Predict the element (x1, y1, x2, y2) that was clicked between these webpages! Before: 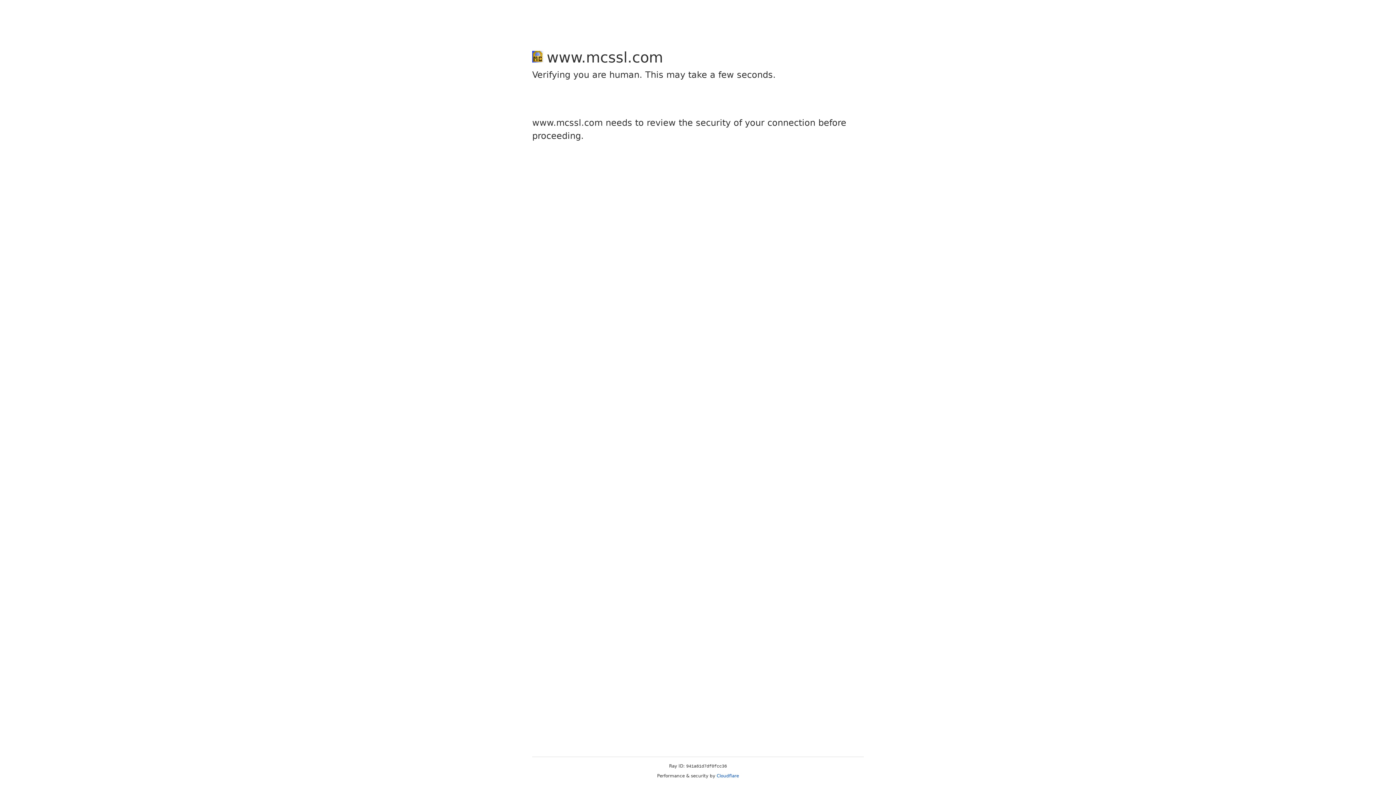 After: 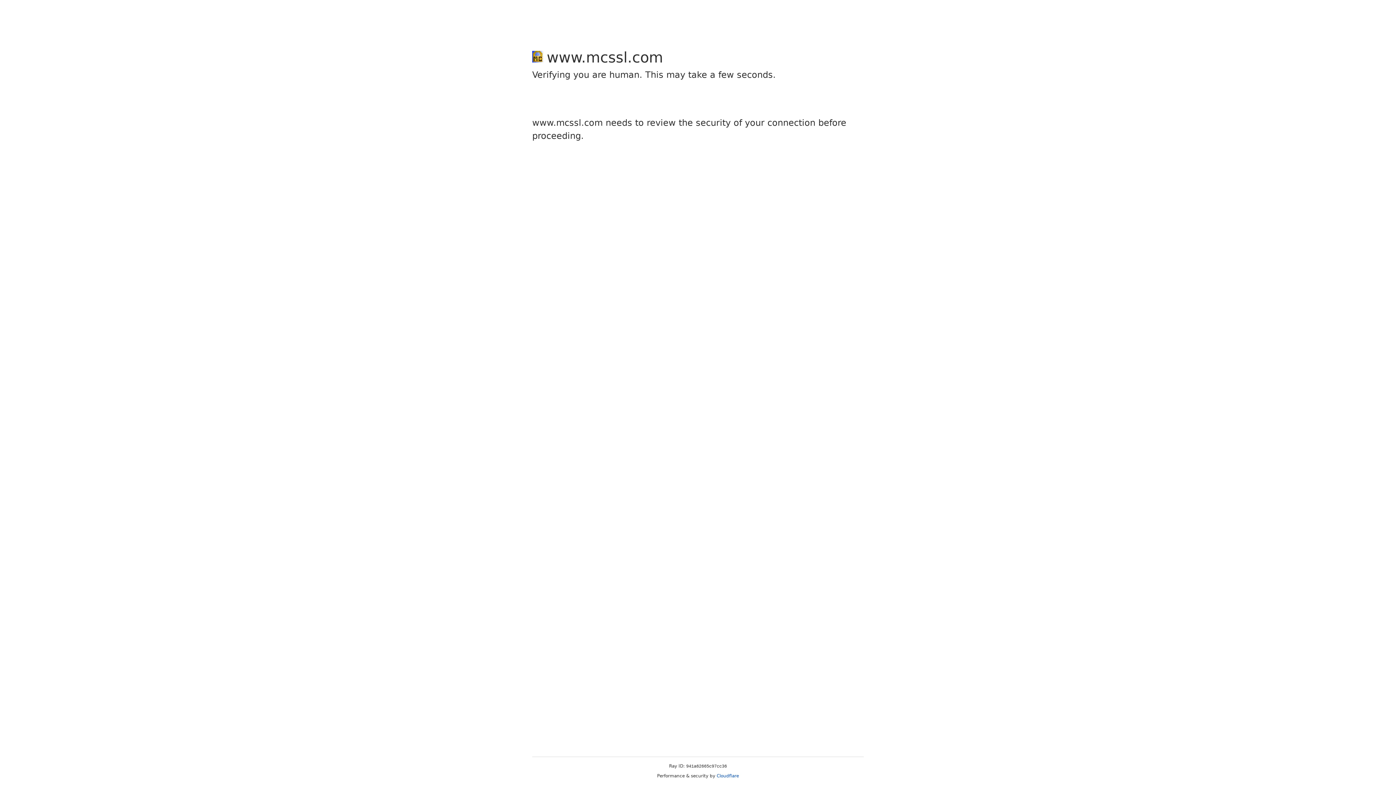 Action: label: Cloudflare bbox: (716, 773, 739, 778)